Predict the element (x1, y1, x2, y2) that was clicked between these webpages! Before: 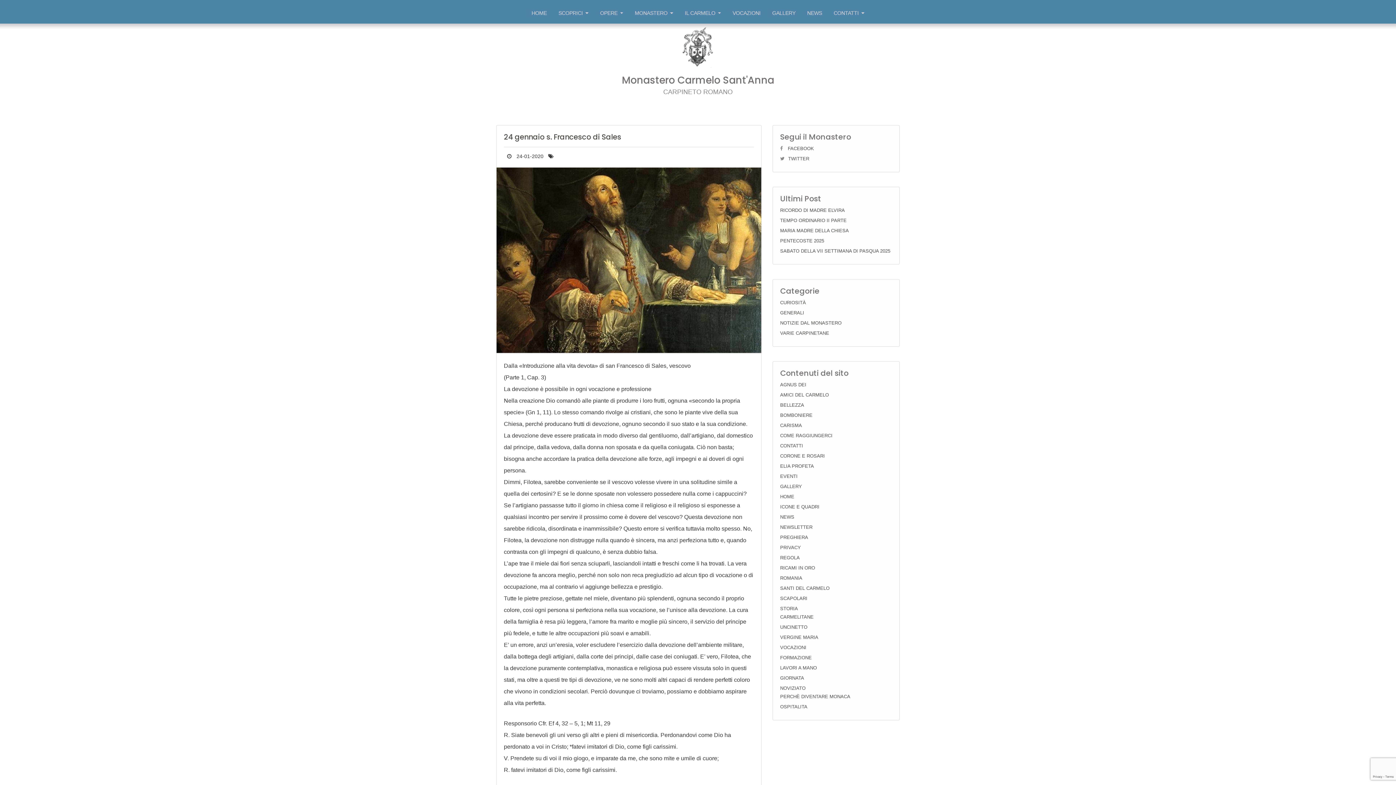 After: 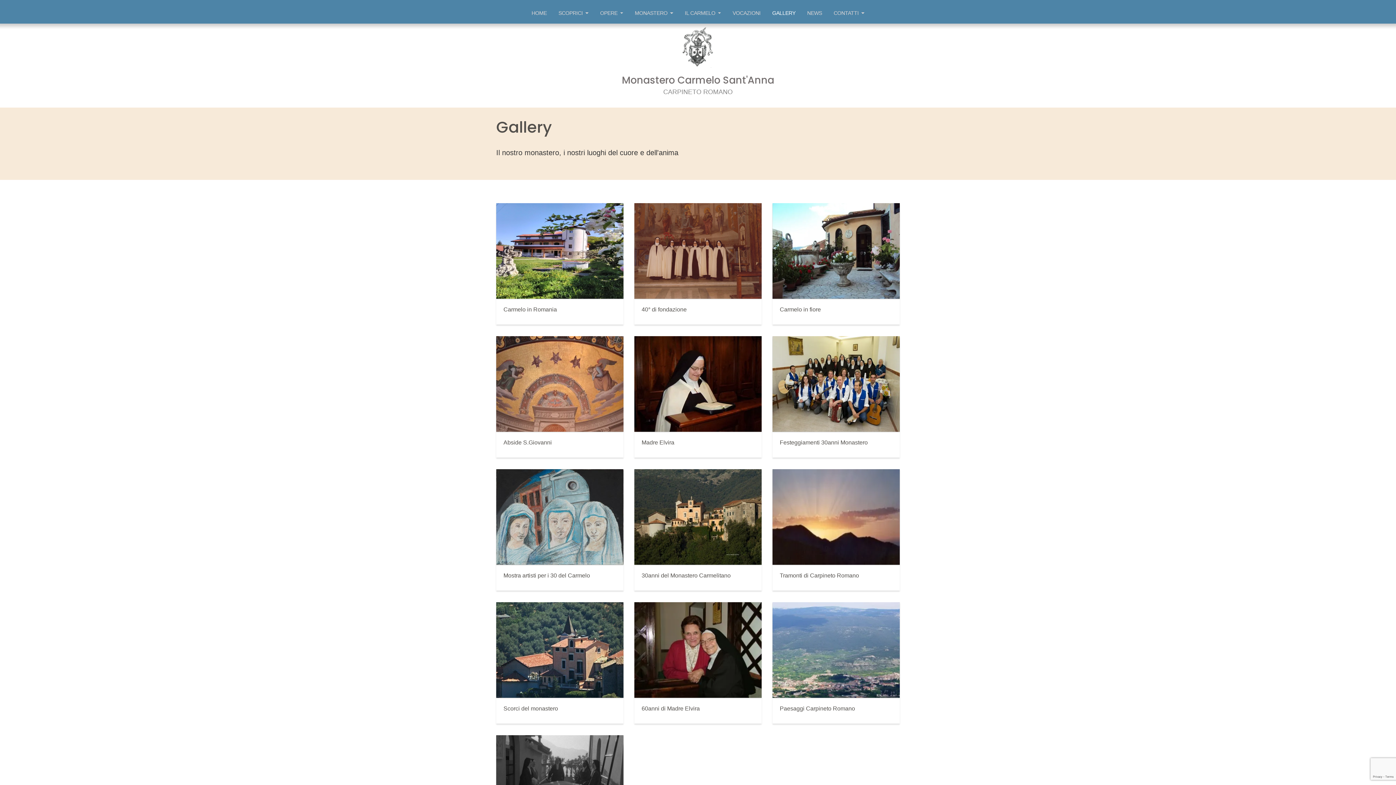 Action: label: GALLERY bbox: (780, 484, 802, 489)